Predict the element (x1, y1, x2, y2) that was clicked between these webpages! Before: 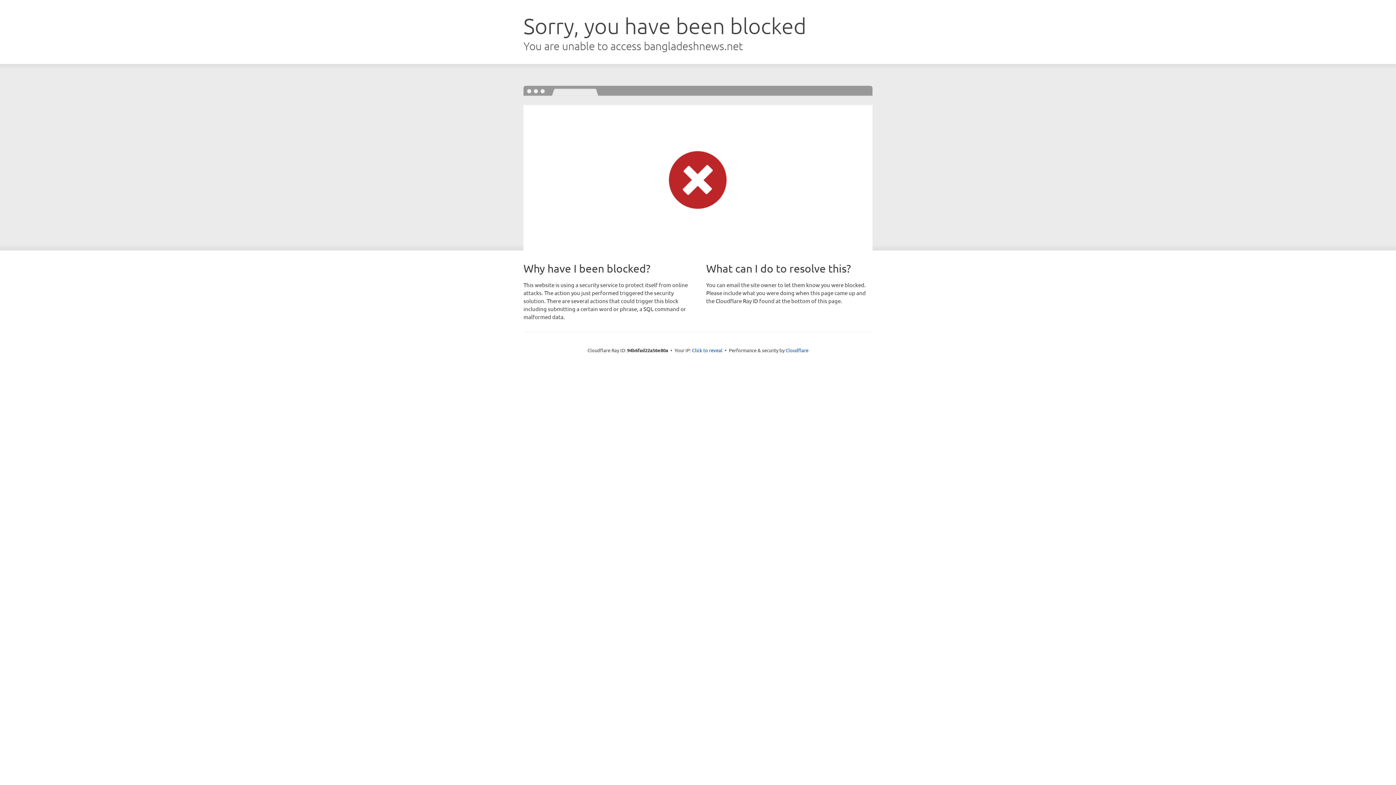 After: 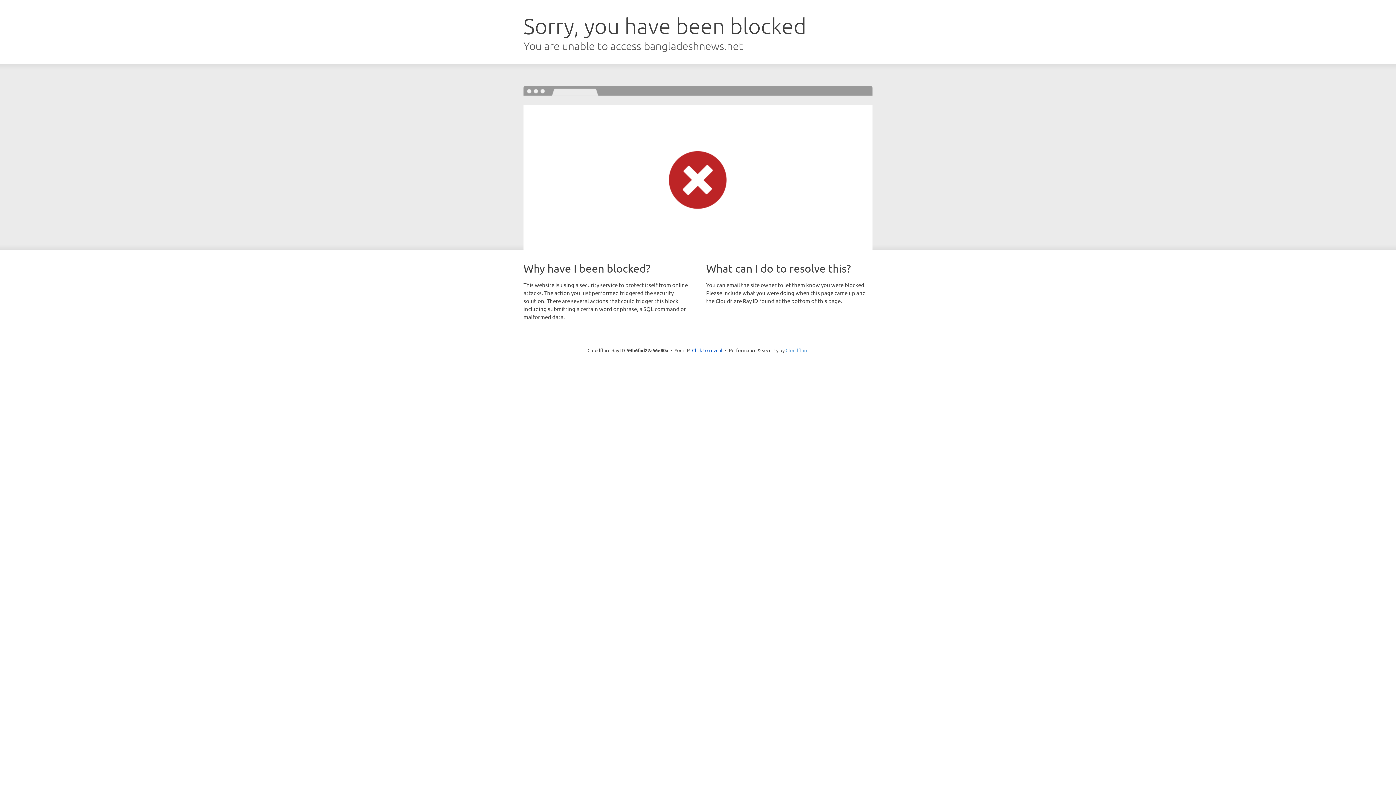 Action: bbox: (785, 347, 808, 353) label: Cloudflare